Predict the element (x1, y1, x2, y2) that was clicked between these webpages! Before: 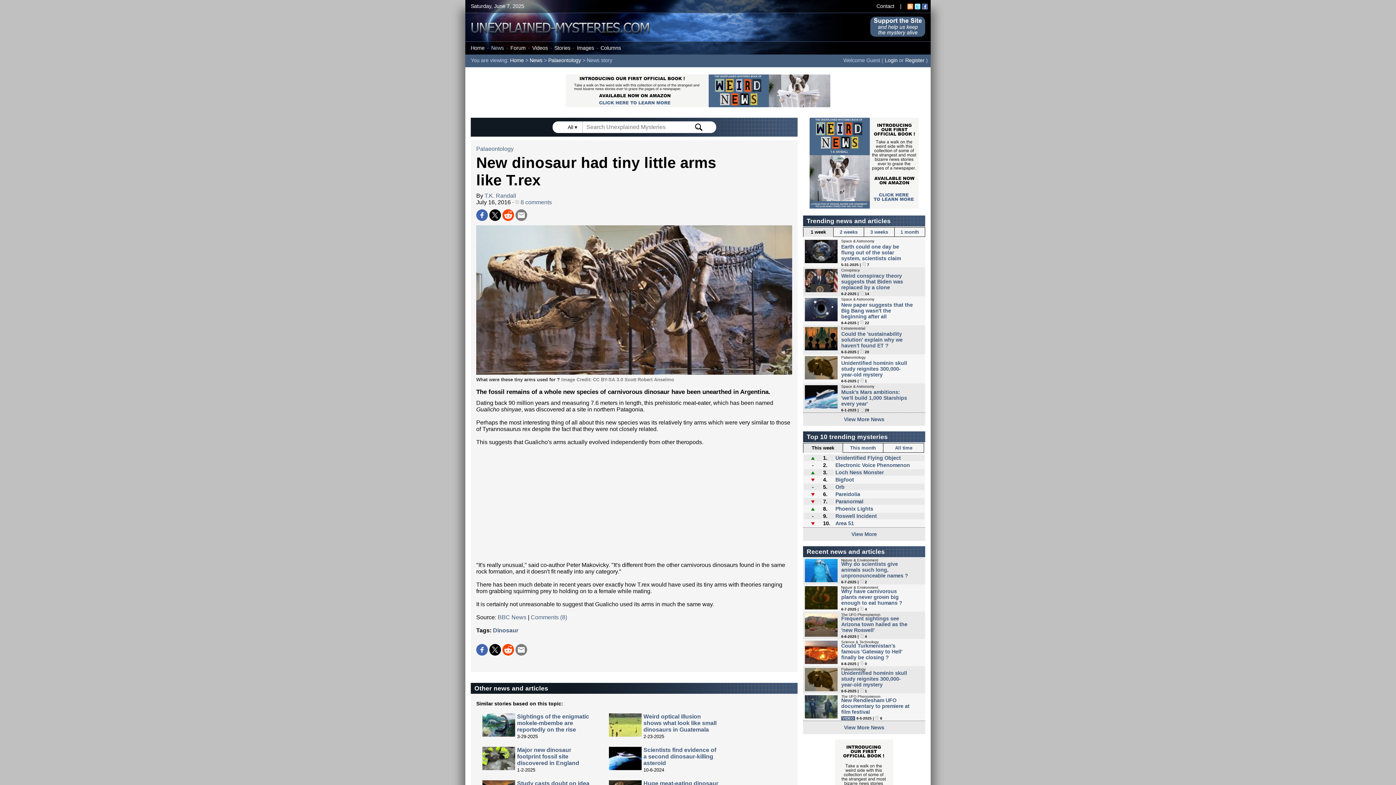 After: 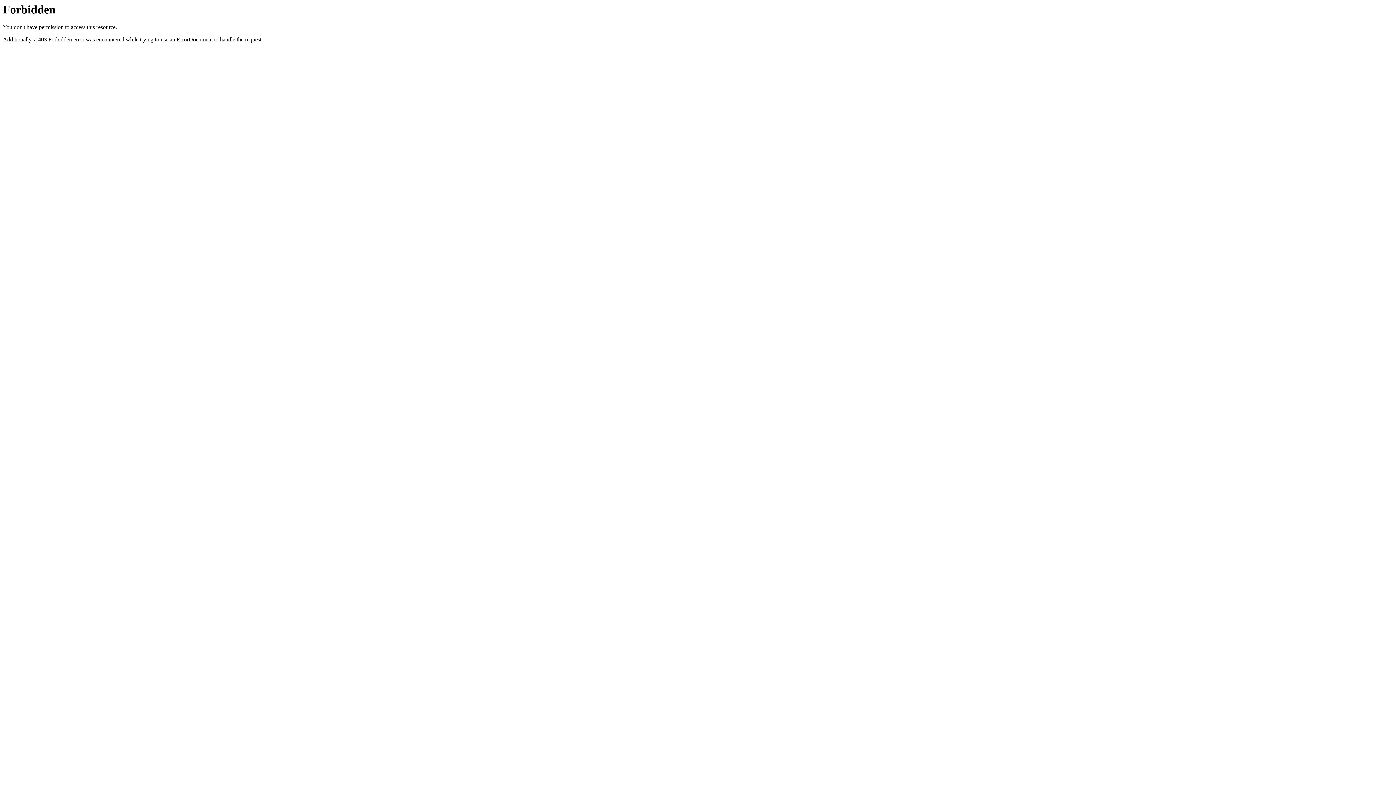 Action: bbox: (510, 45, 525, 50) label: Forum